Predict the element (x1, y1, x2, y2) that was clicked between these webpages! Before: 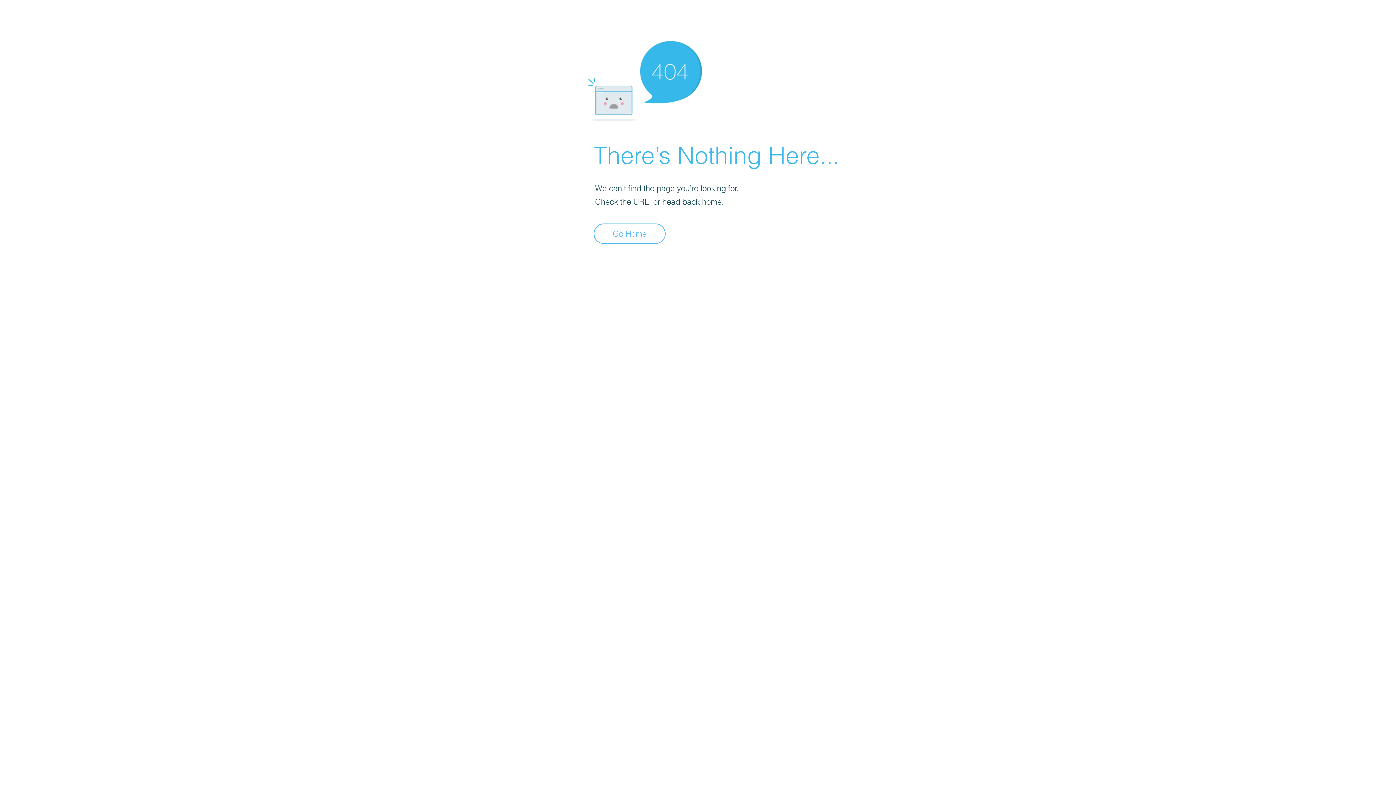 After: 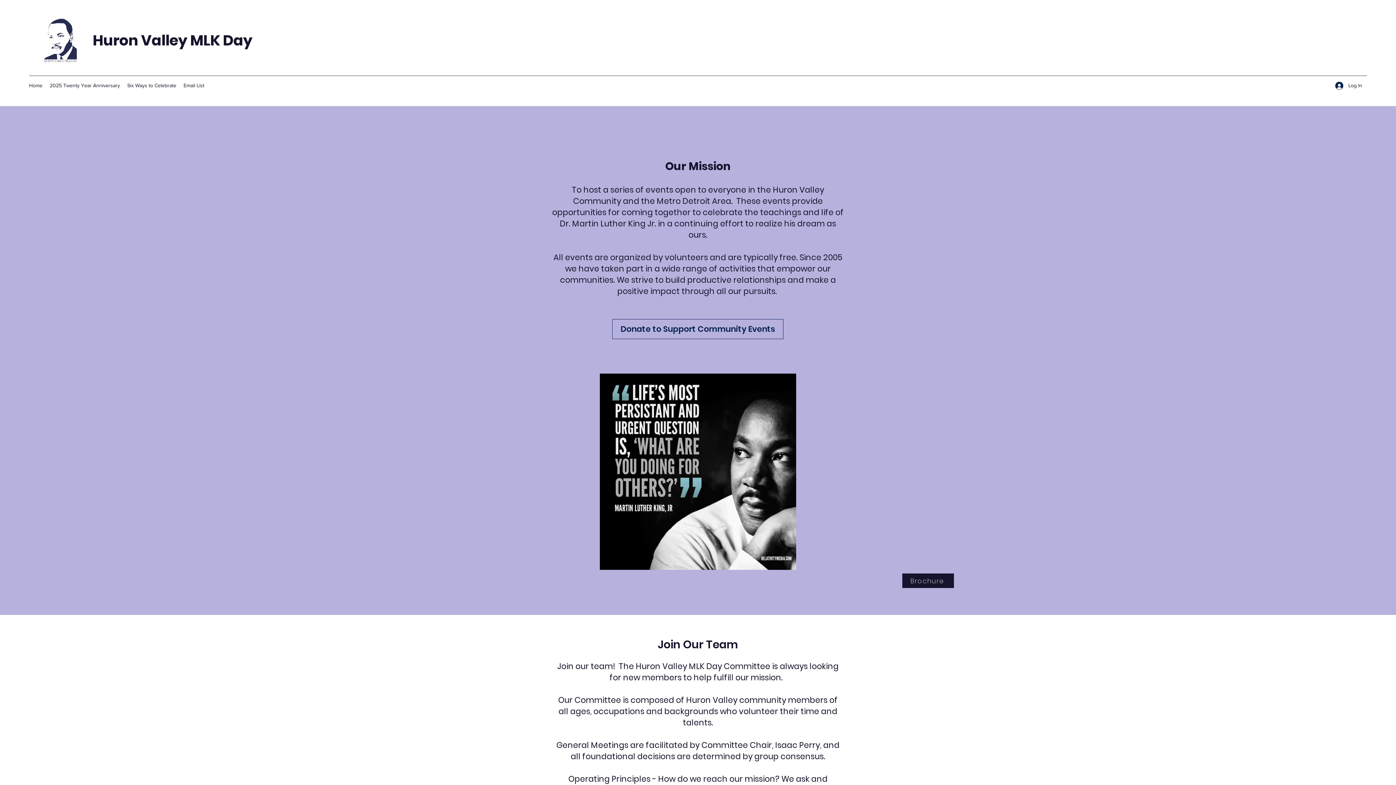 Action: label: Go Home bbox: (593, 223, 665, 244)